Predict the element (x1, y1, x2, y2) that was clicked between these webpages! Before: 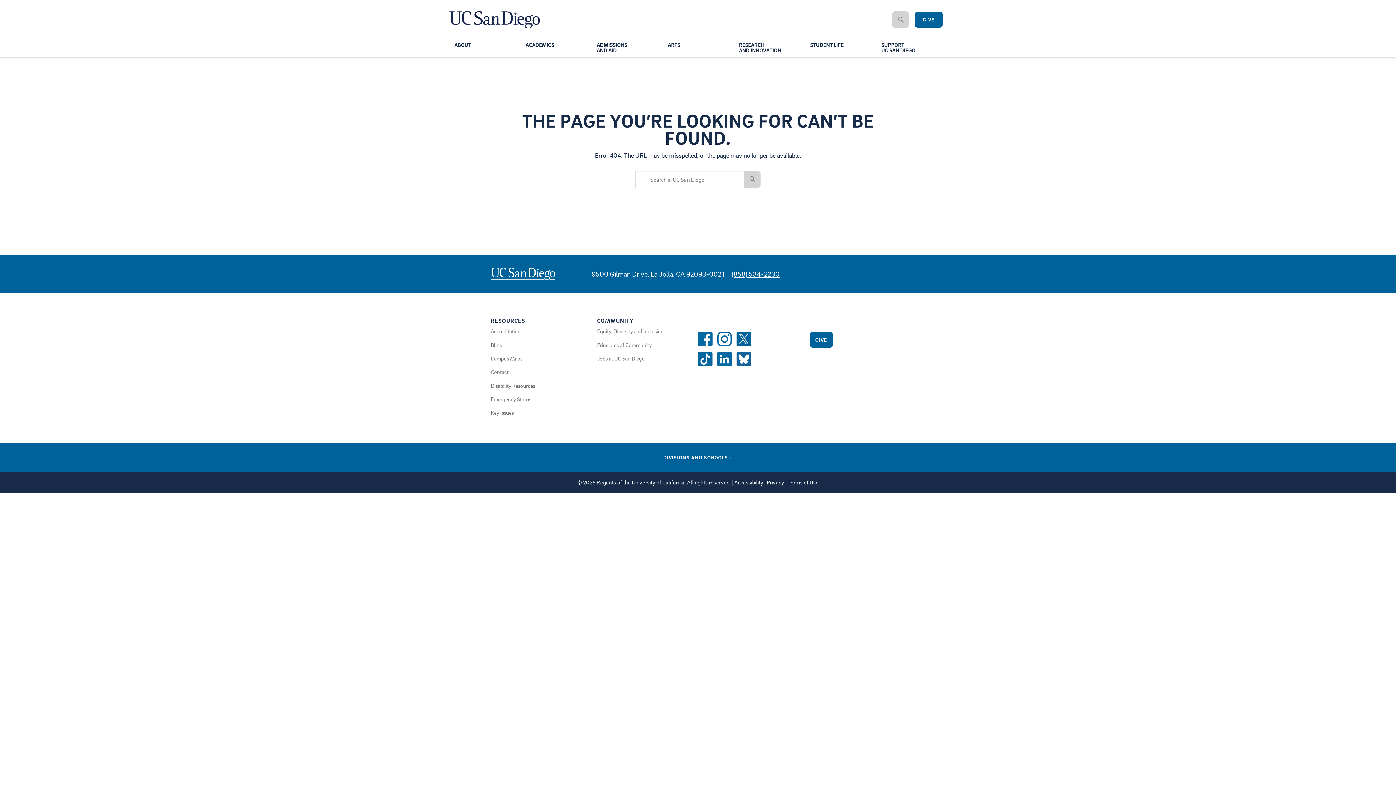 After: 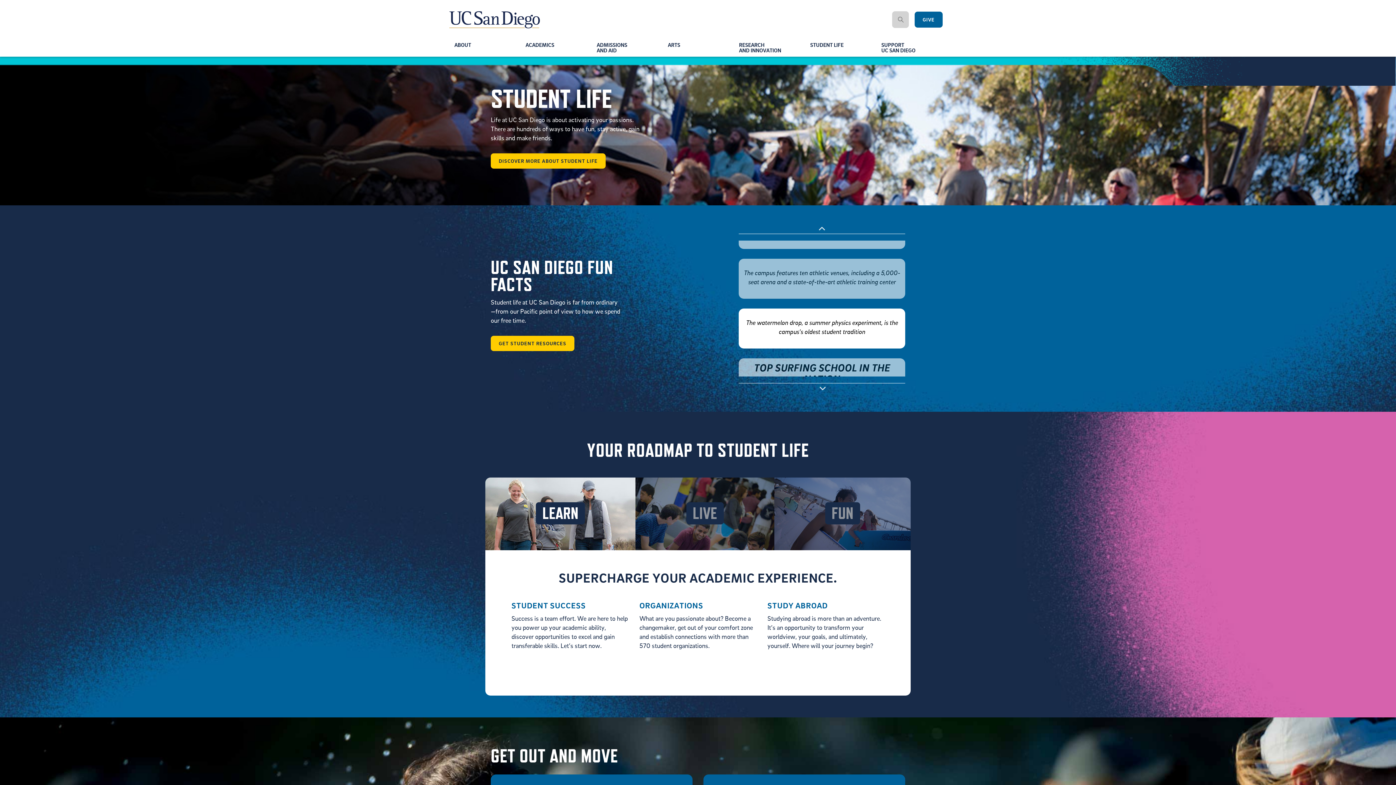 Action: label: STUDENT LIFE bbox: (804, 38, 843, 56)